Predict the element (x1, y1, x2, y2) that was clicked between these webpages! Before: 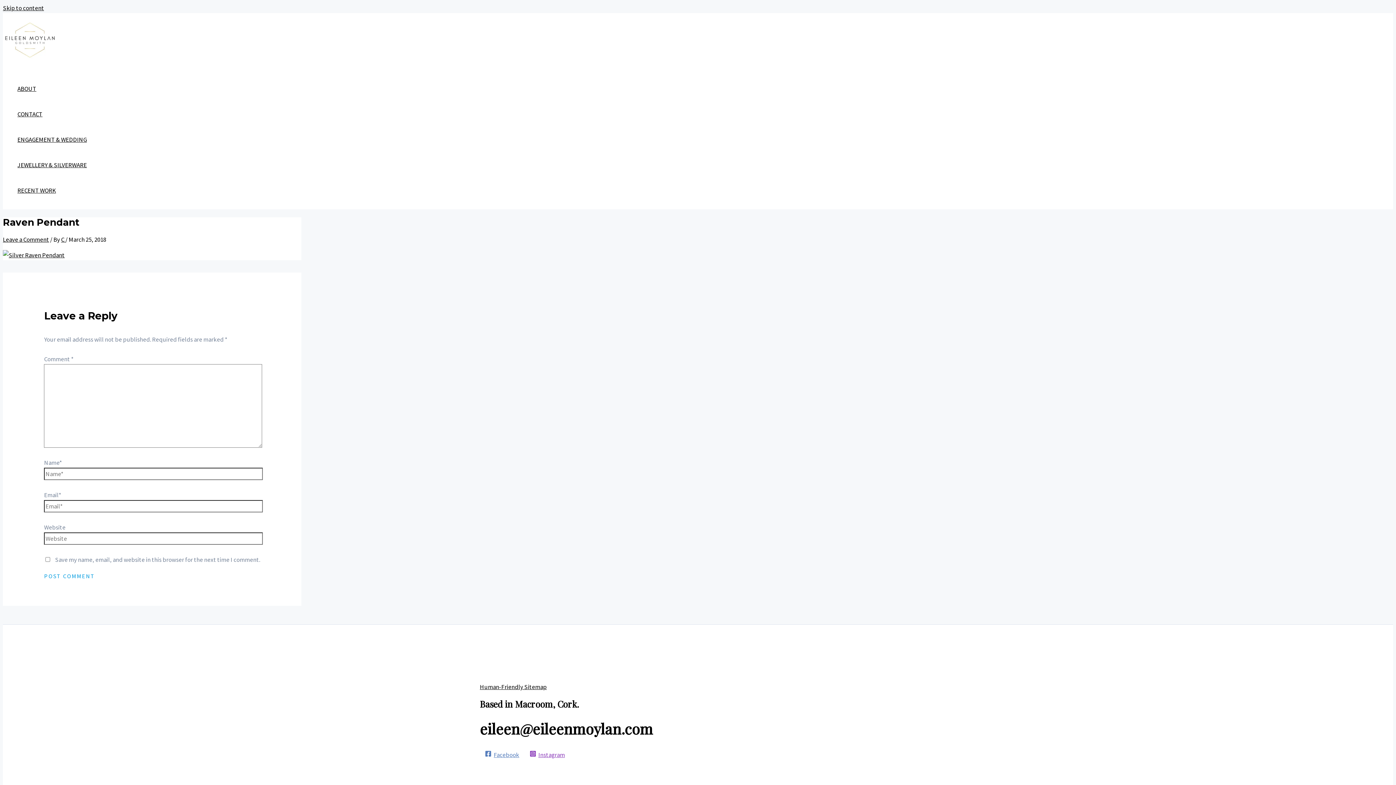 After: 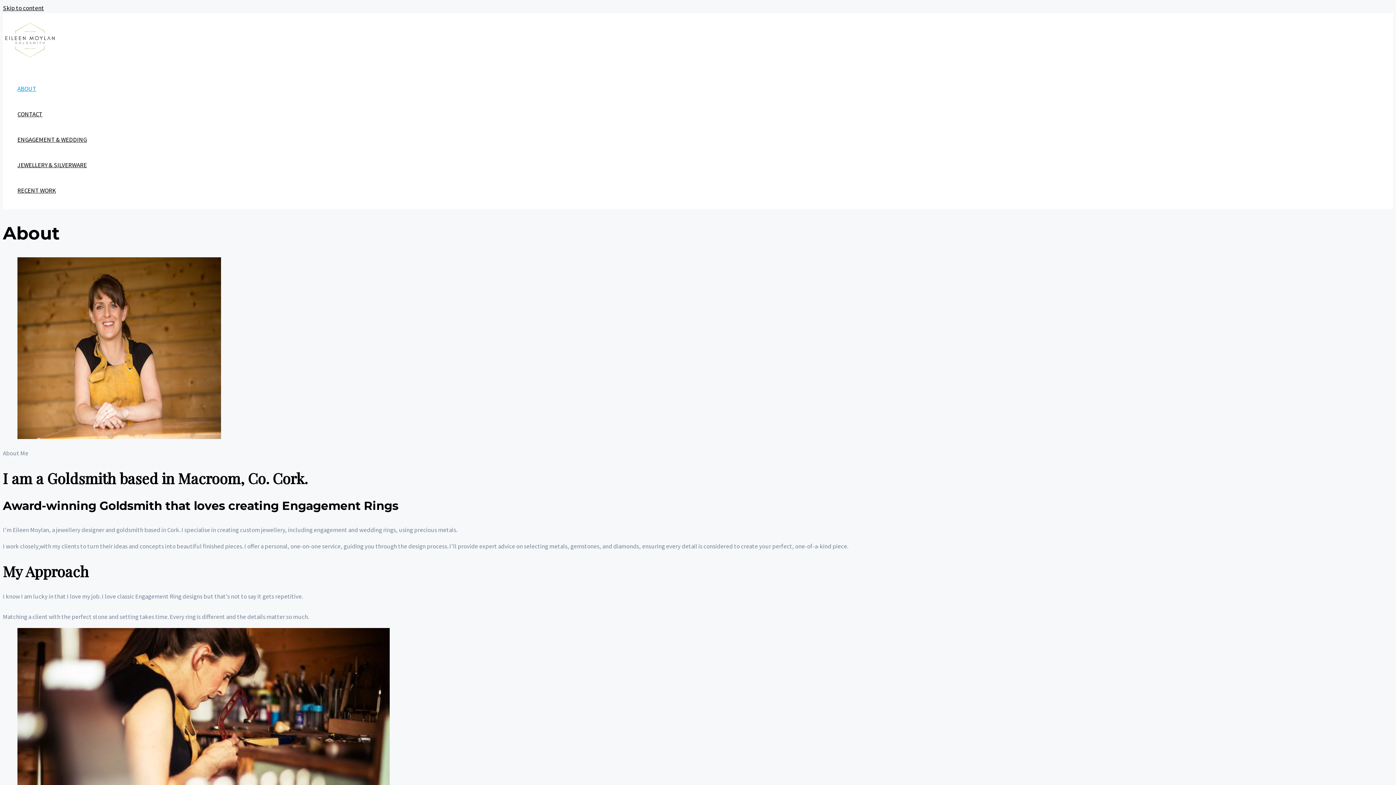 Action: label: ABOUT bbox: (17, 76, 86, 101)